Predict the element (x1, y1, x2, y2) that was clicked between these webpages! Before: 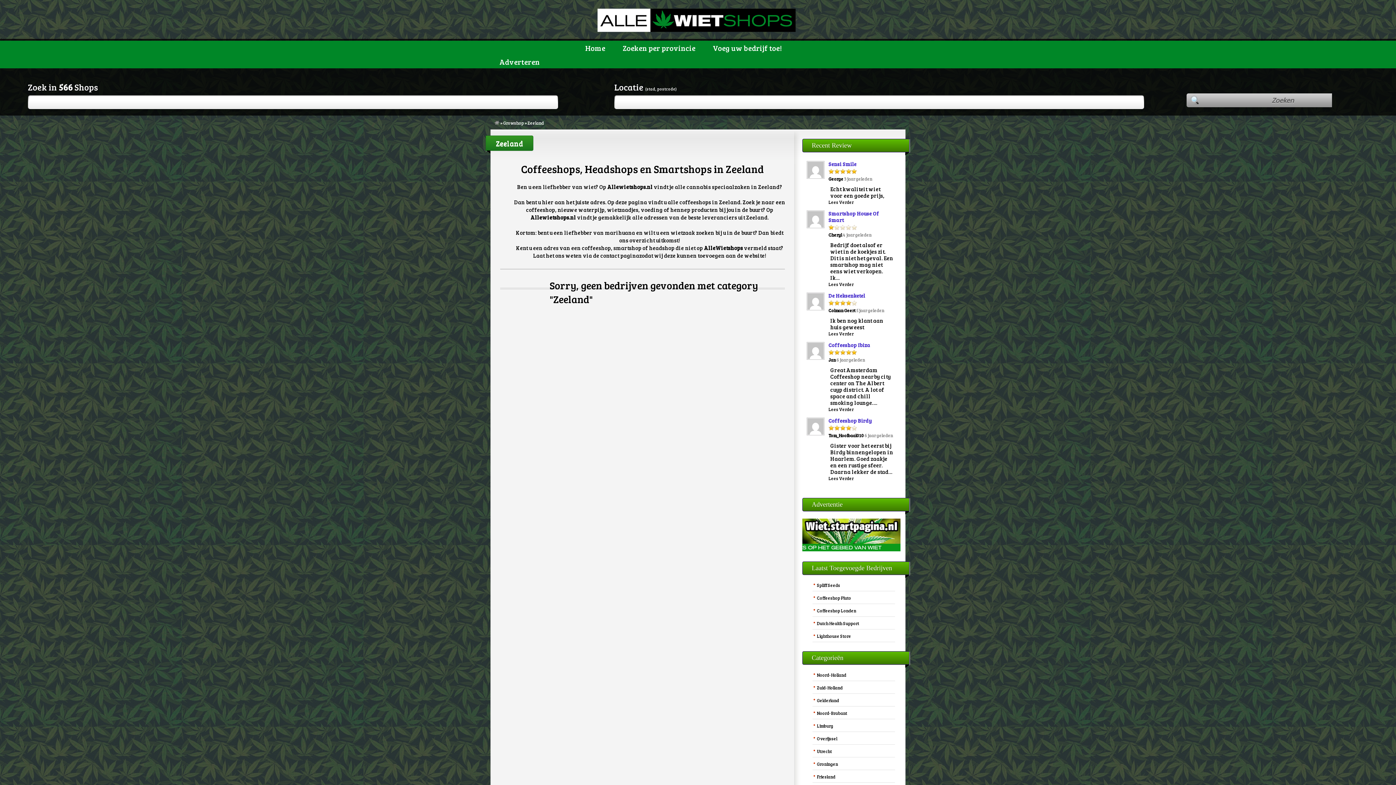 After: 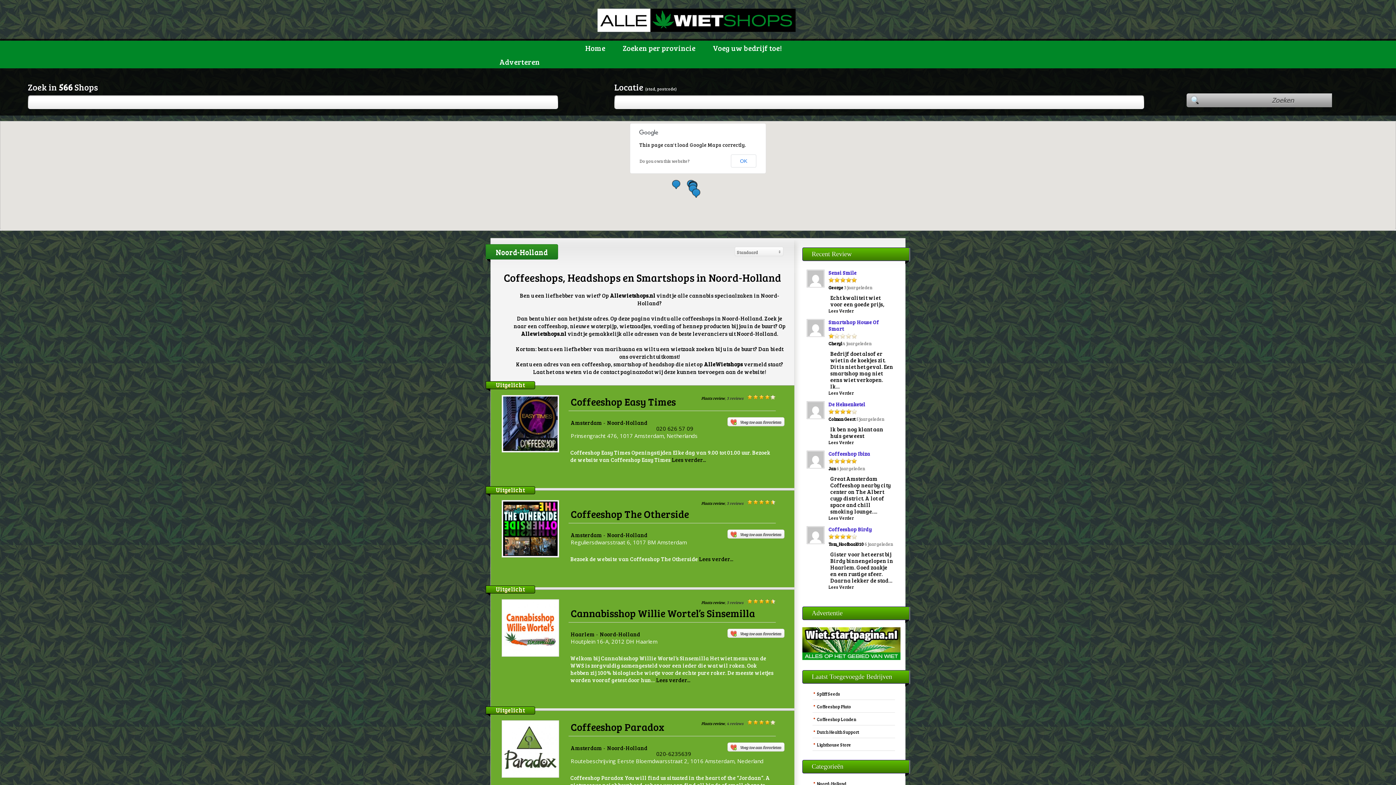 Action: label: Noord-Holland bbox: (817, 672, 846, 678)